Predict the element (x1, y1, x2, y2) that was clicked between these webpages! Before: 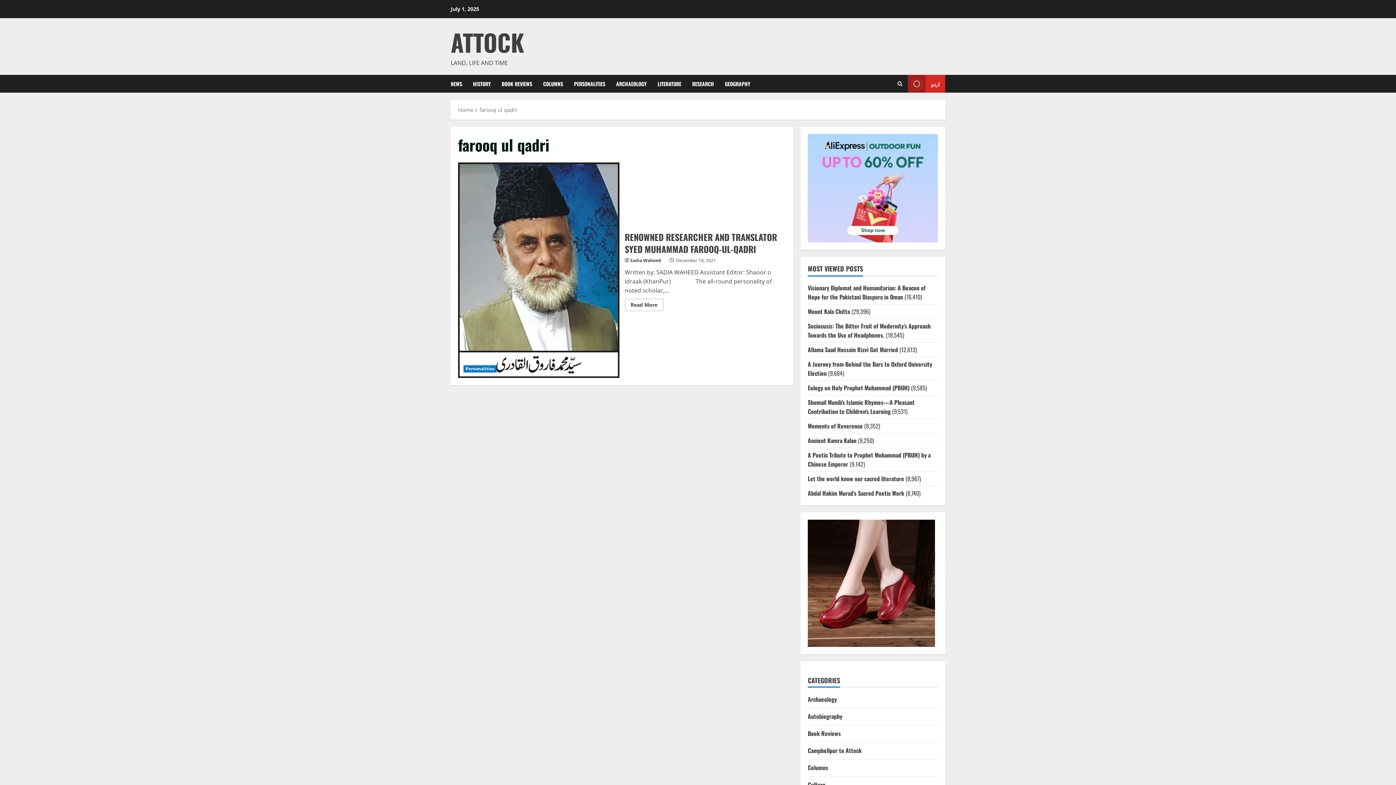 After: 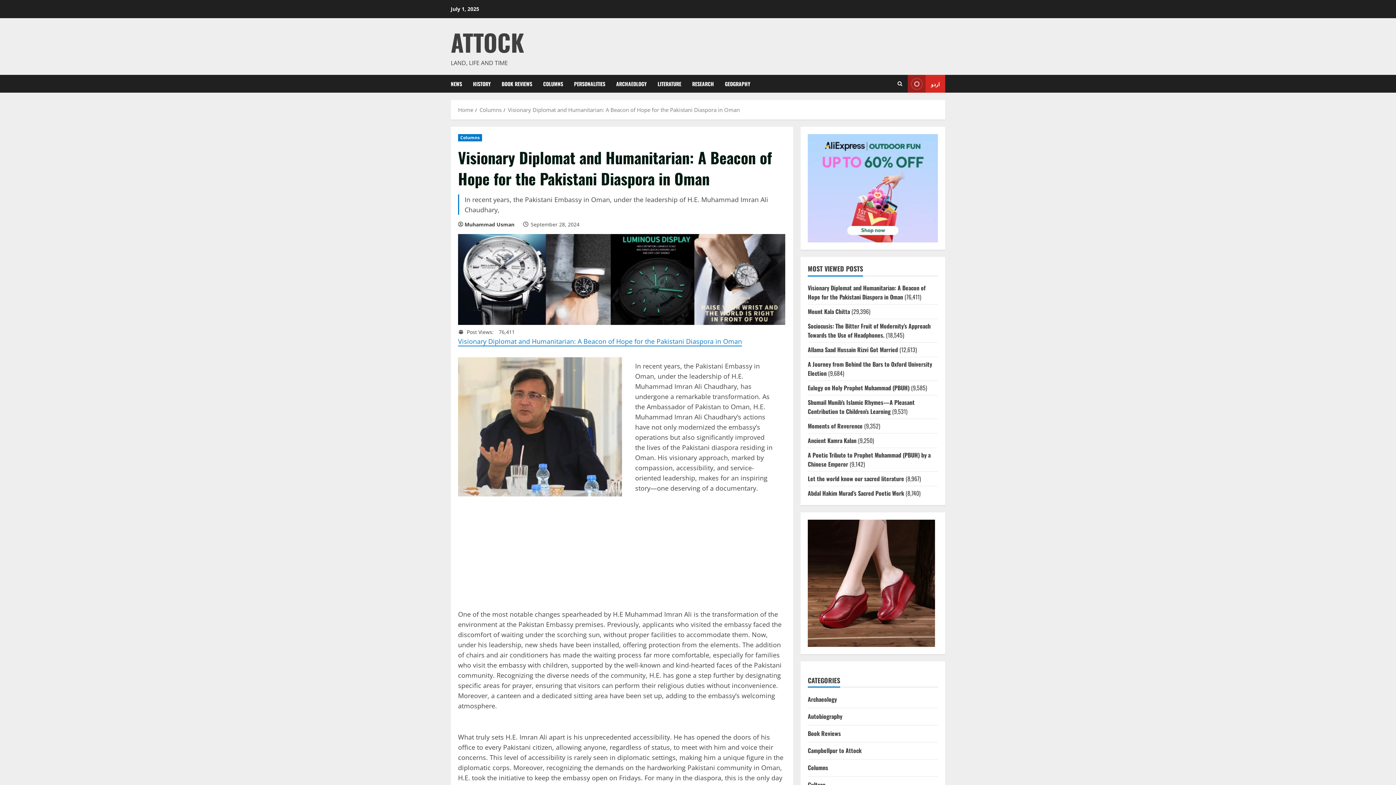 Action: label: Visionary Diplomat and Humanitarian: A Beacon of Hope for the Pakistani Diaspora in Oman bbox: (808, 283, 925, 301)